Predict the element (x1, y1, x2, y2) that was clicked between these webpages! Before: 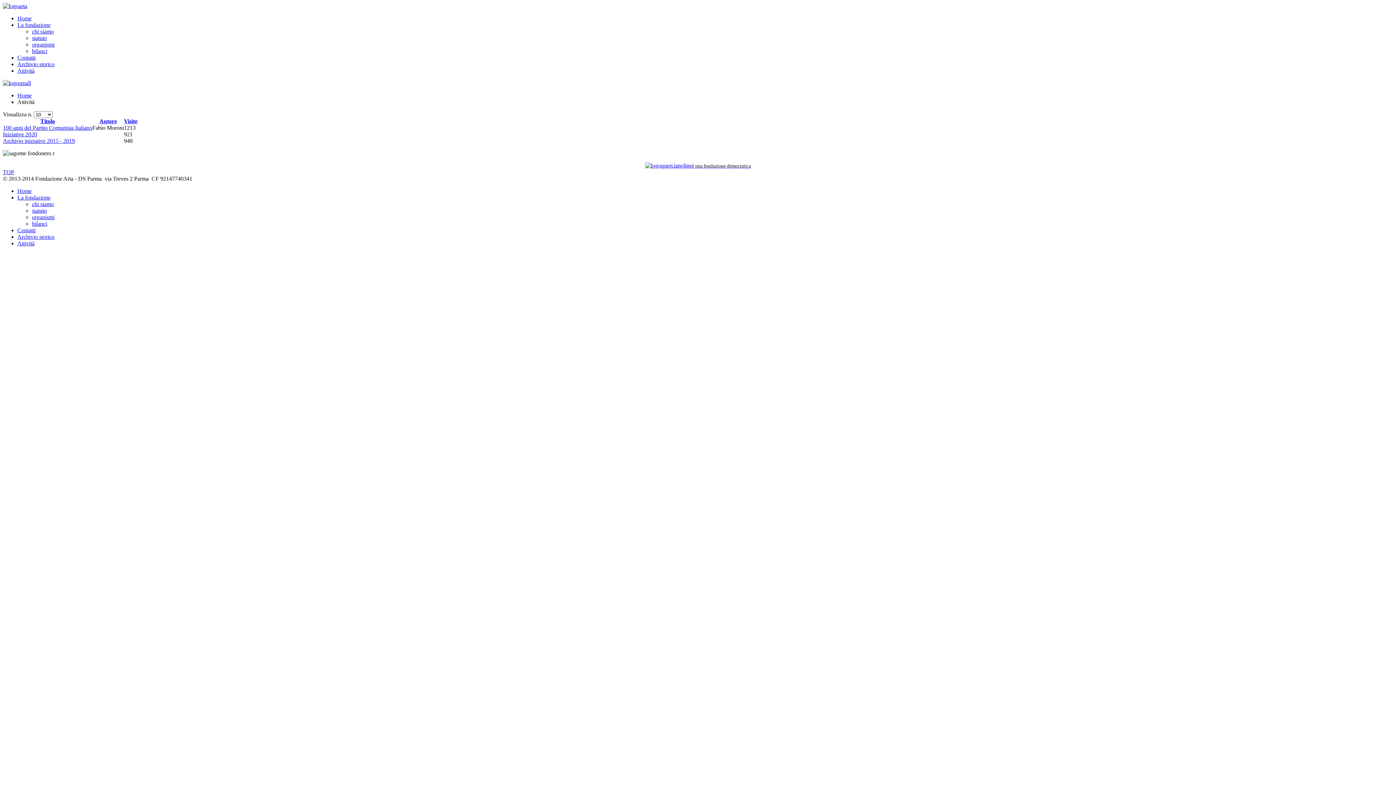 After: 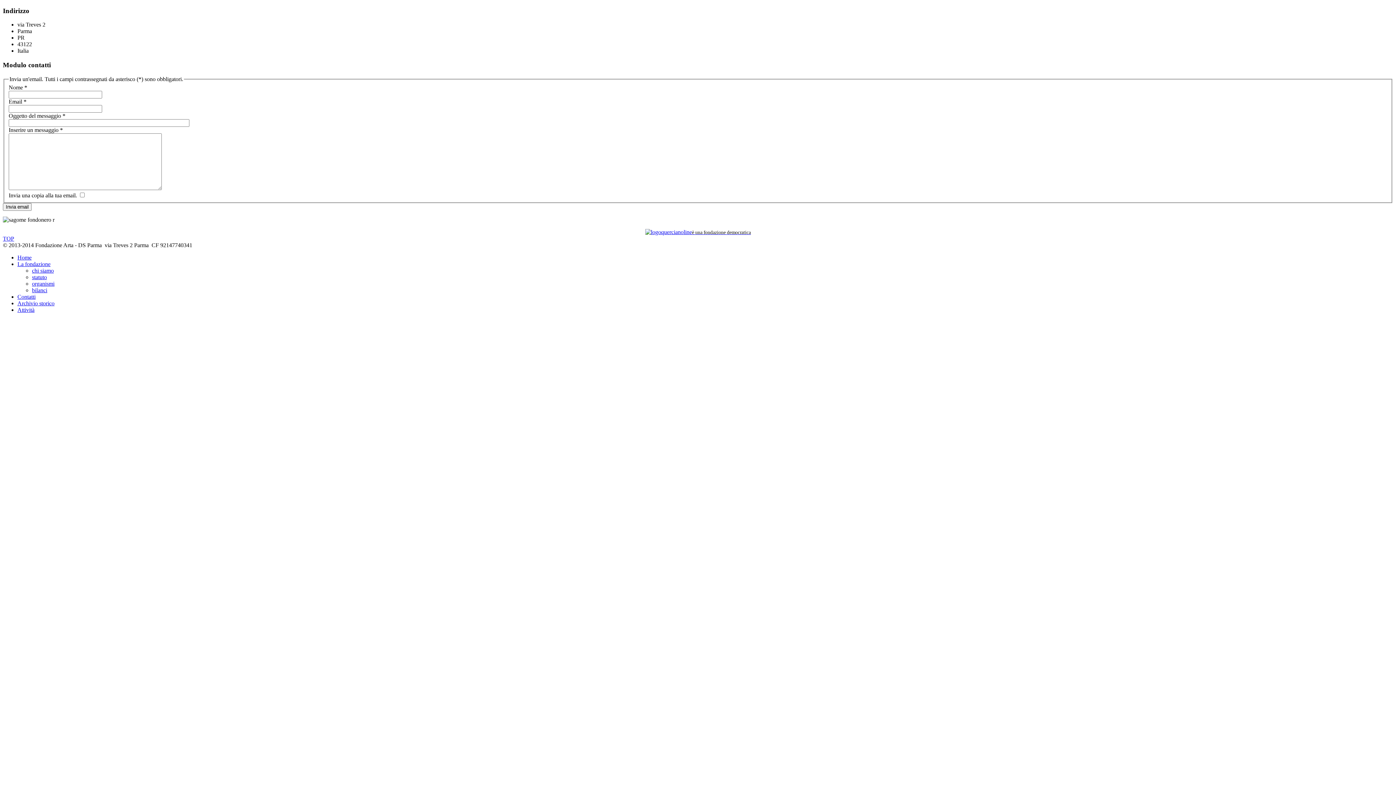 Action: label: Contatti bbox: (17, 227, 35, 233)